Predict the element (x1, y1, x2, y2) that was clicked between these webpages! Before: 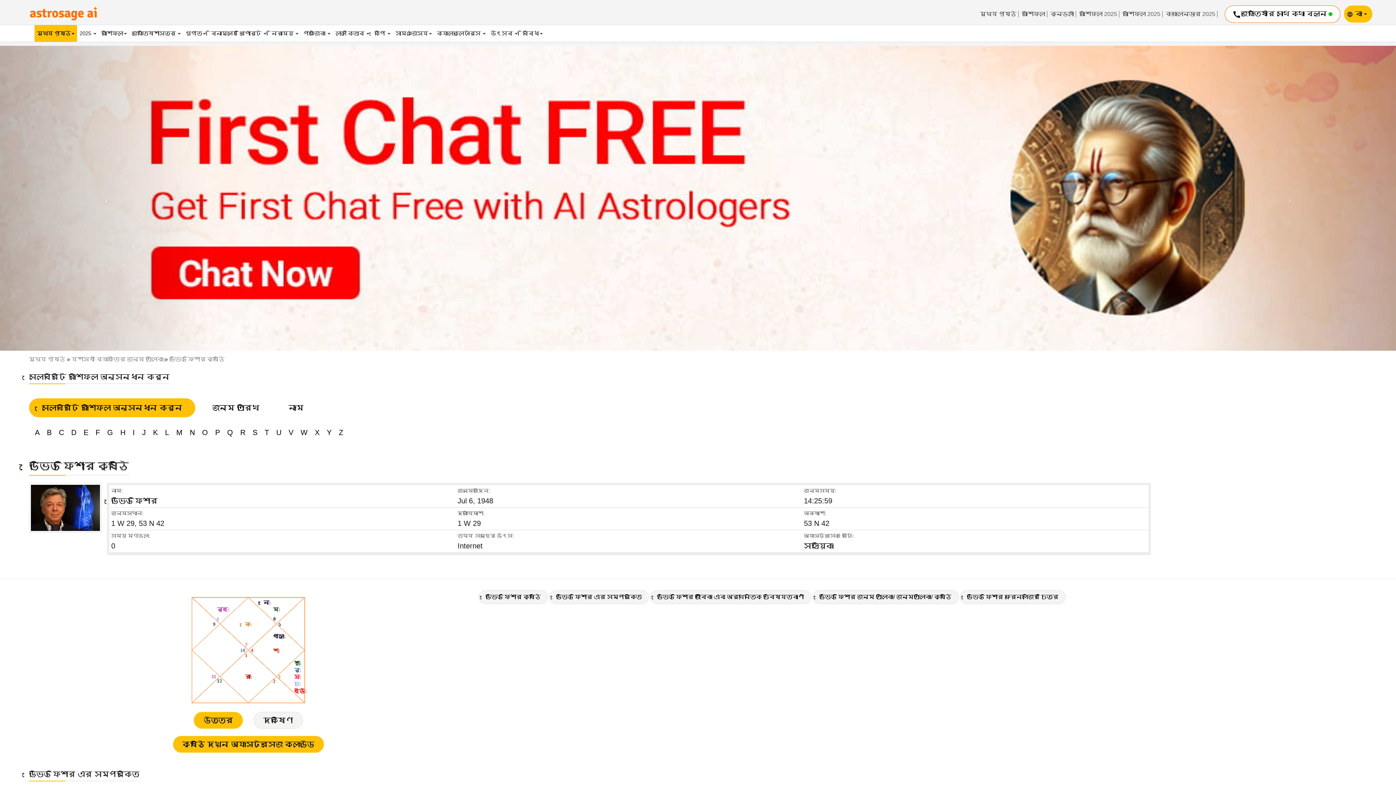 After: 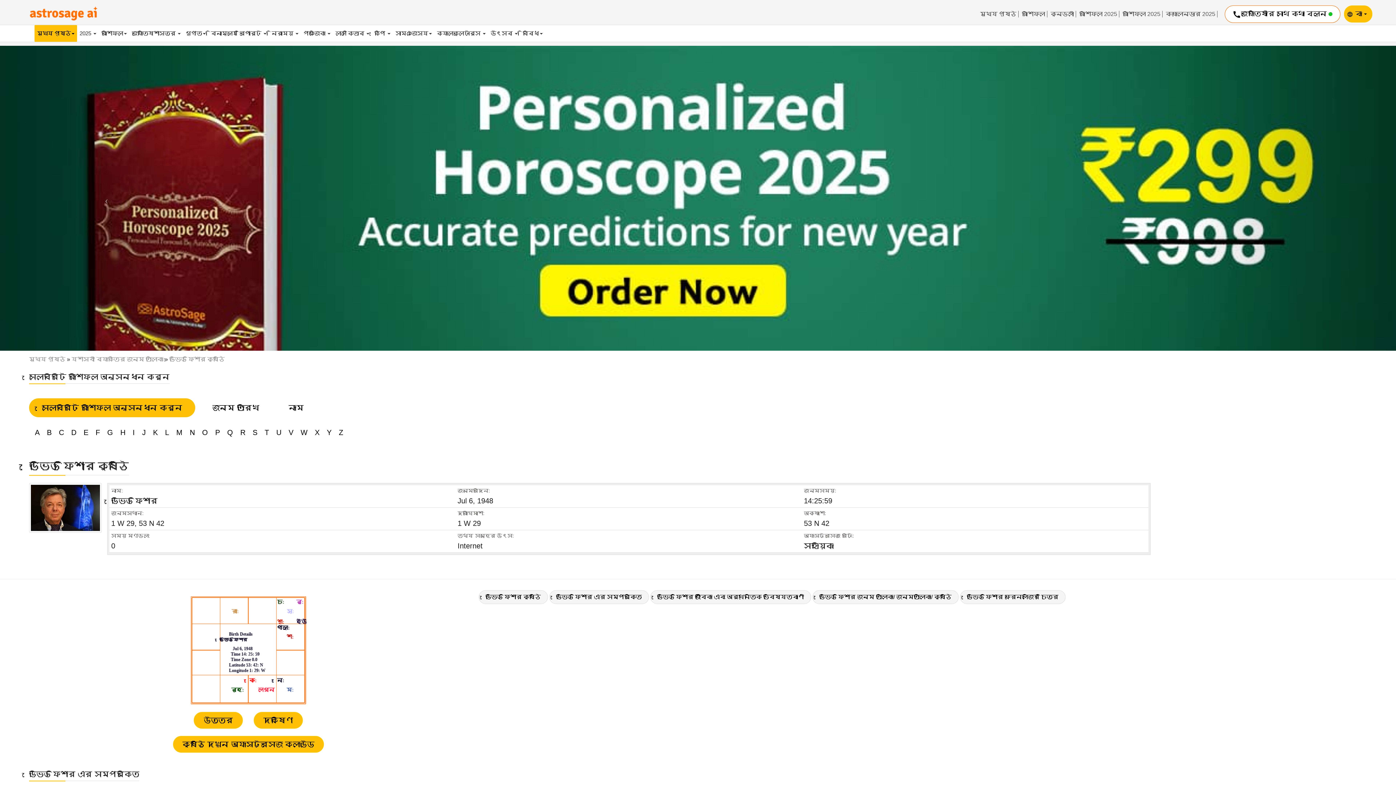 Action: bbox: (253, 712, 303, 729) label: দক্ষিণ